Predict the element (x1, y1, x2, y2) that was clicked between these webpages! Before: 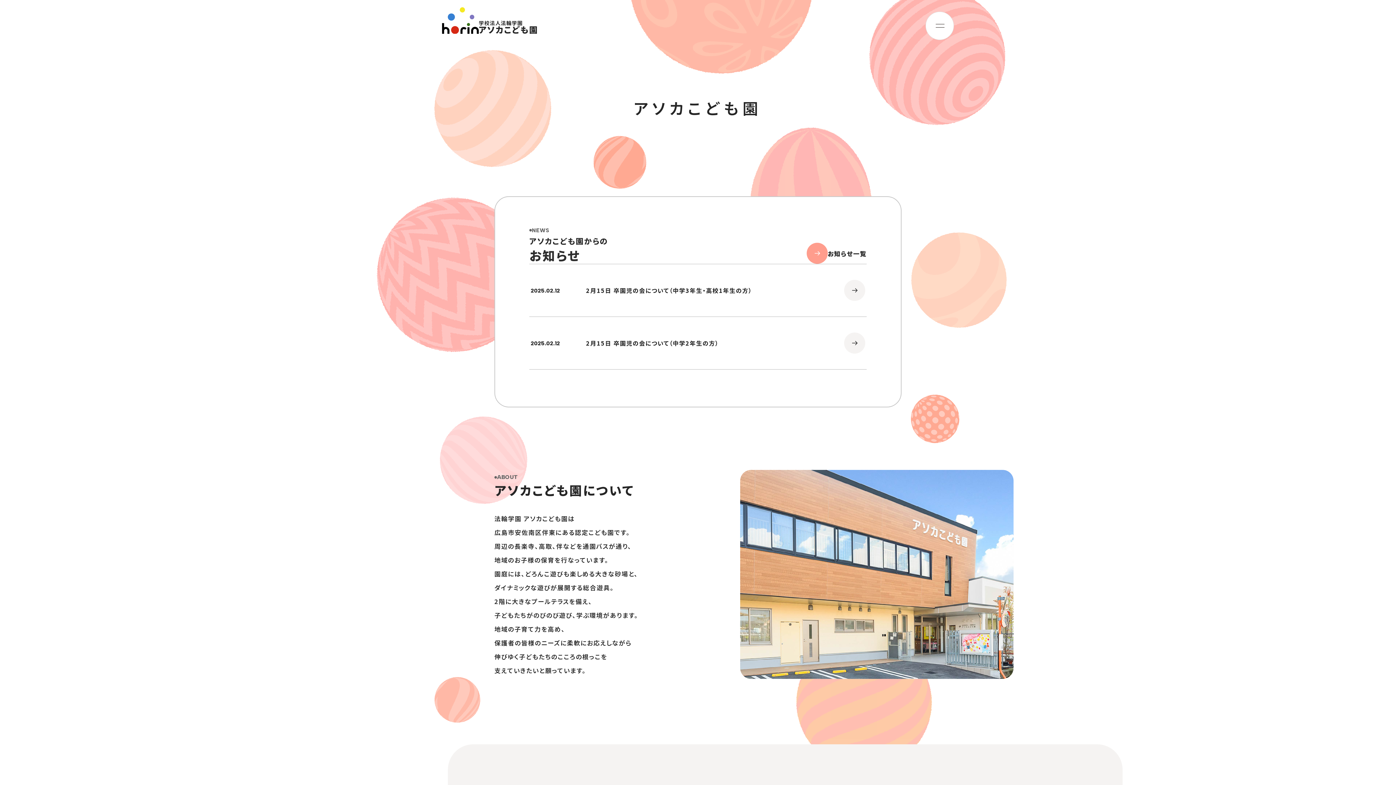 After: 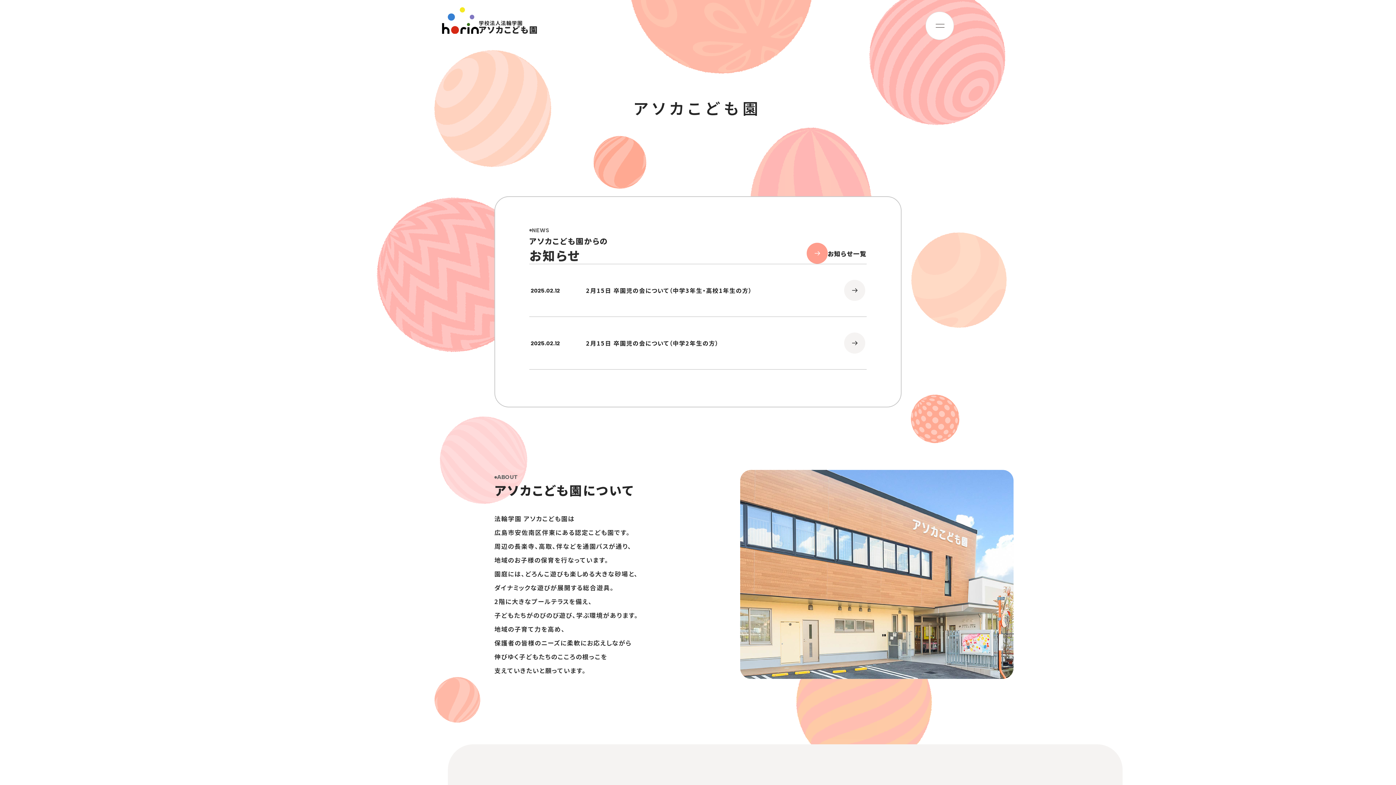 Action: label: 学校法人法輪学園
アソカこども園 bbox: (442, 7, 538, 33)